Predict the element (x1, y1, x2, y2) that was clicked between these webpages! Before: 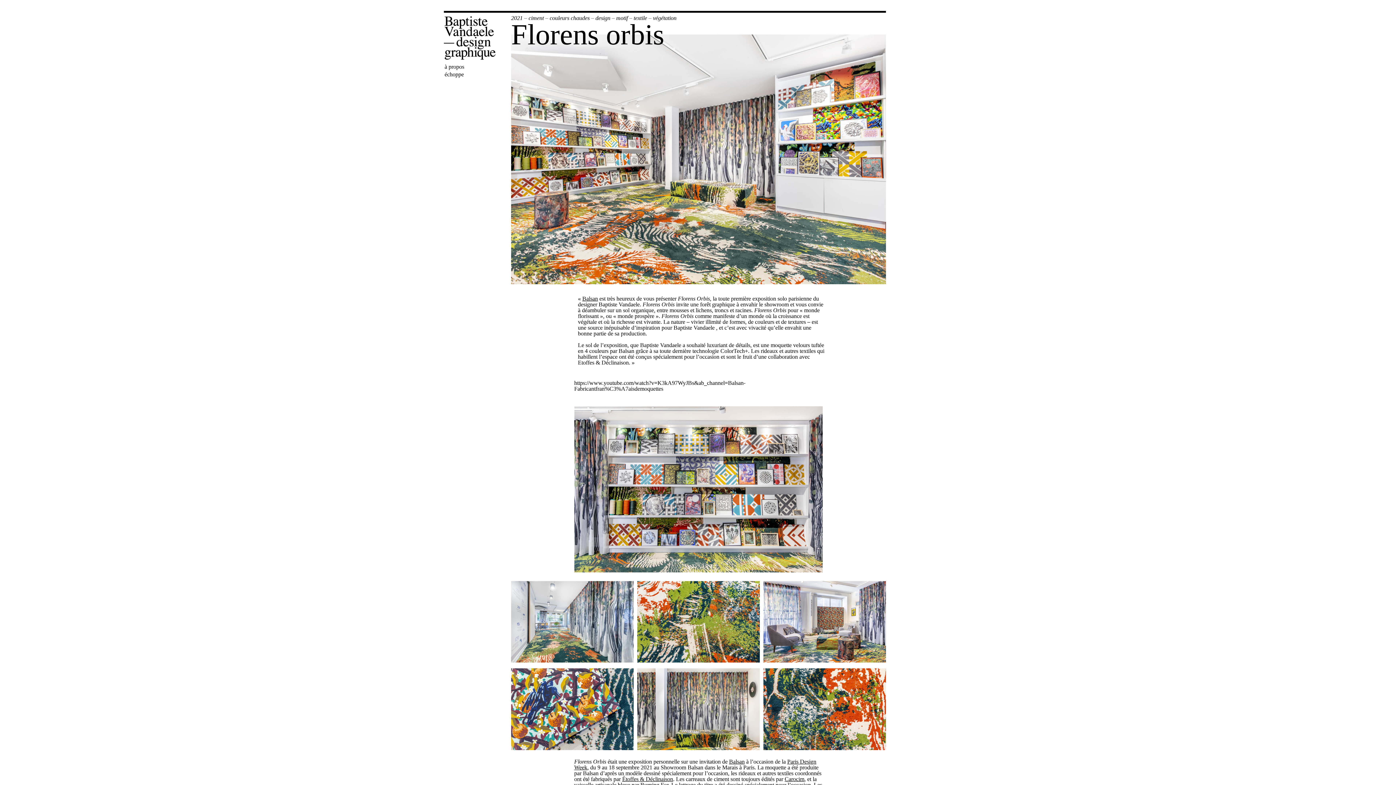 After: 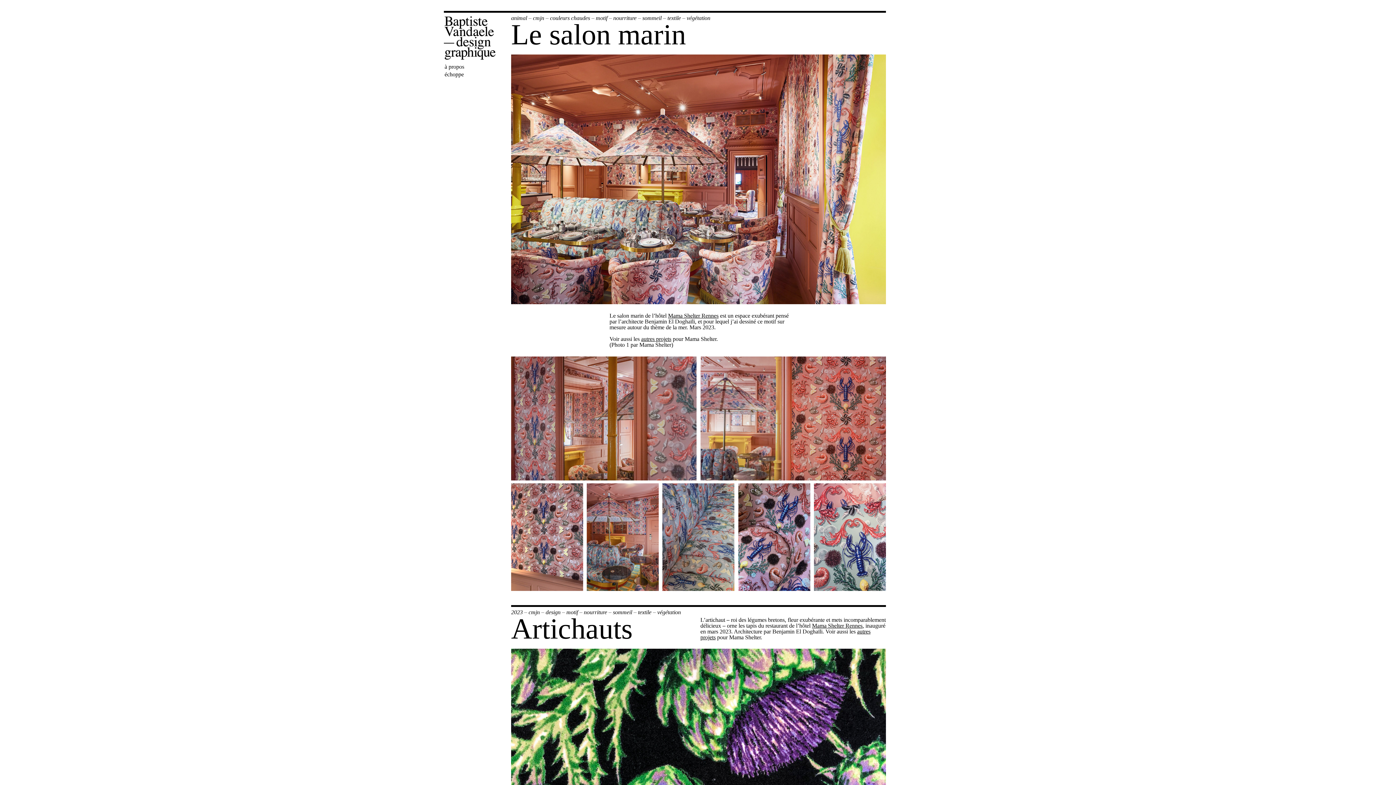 Action: label: végétation bbox: (653, 13, 676, 22)